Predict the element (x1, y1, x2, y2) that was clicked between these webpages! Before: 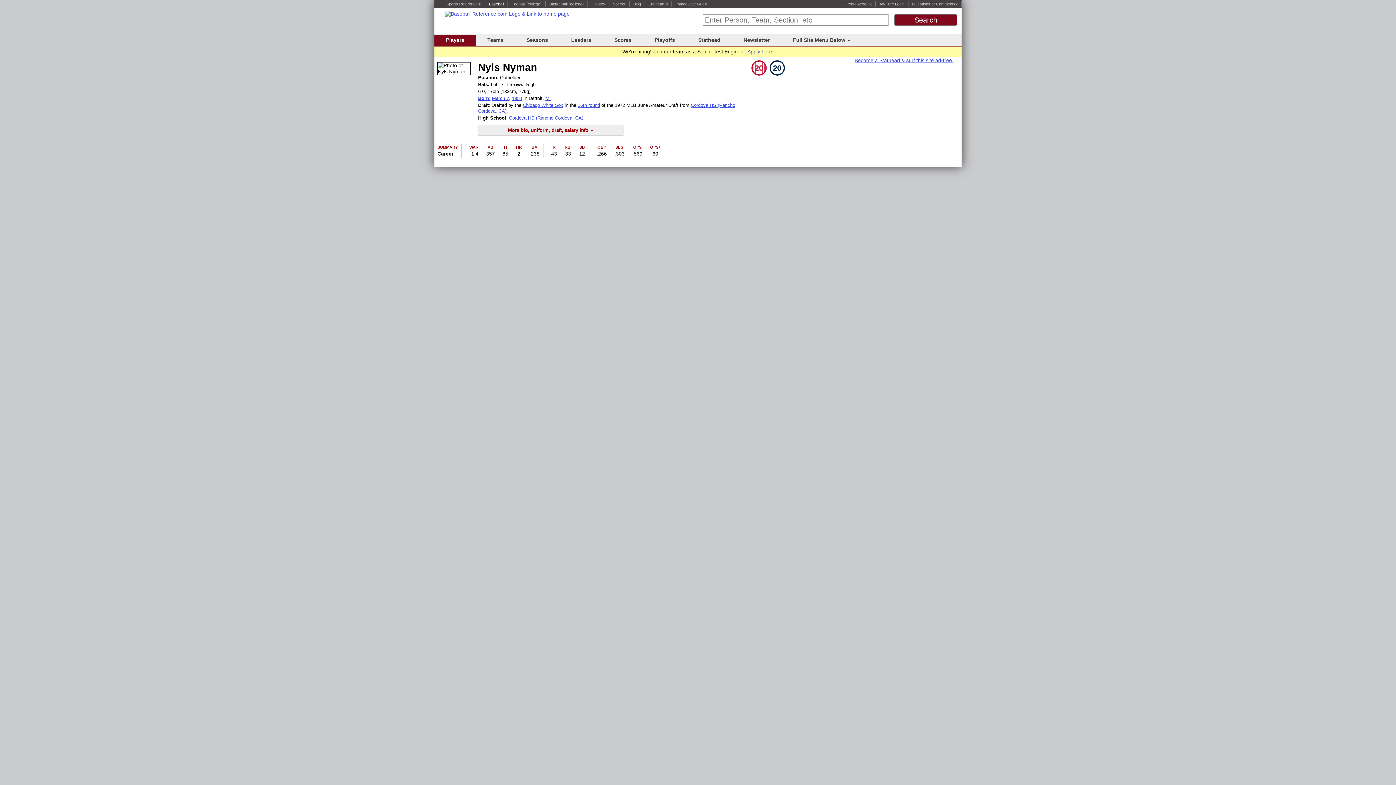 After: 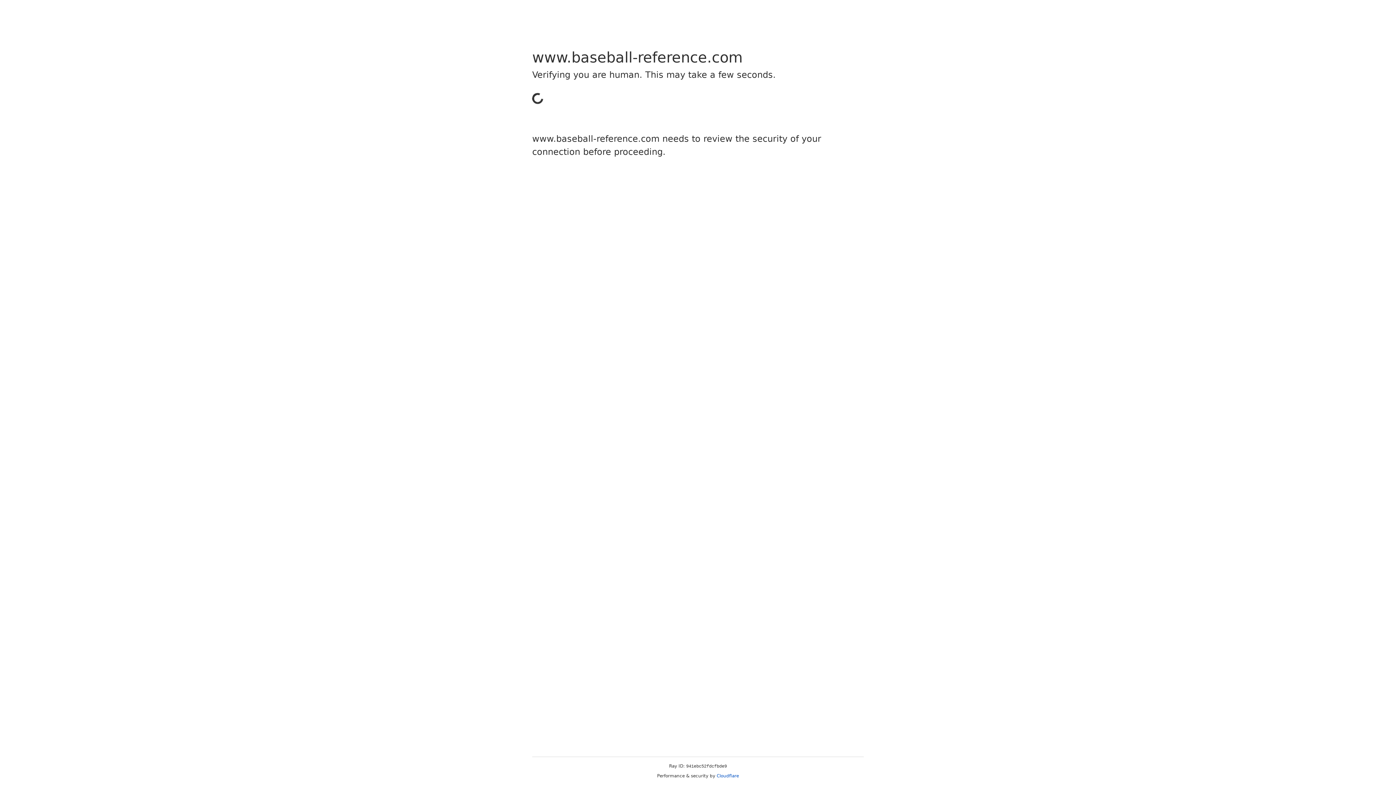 Action: label: Chicago White Sox bbox: (523, 102, 563, 108)